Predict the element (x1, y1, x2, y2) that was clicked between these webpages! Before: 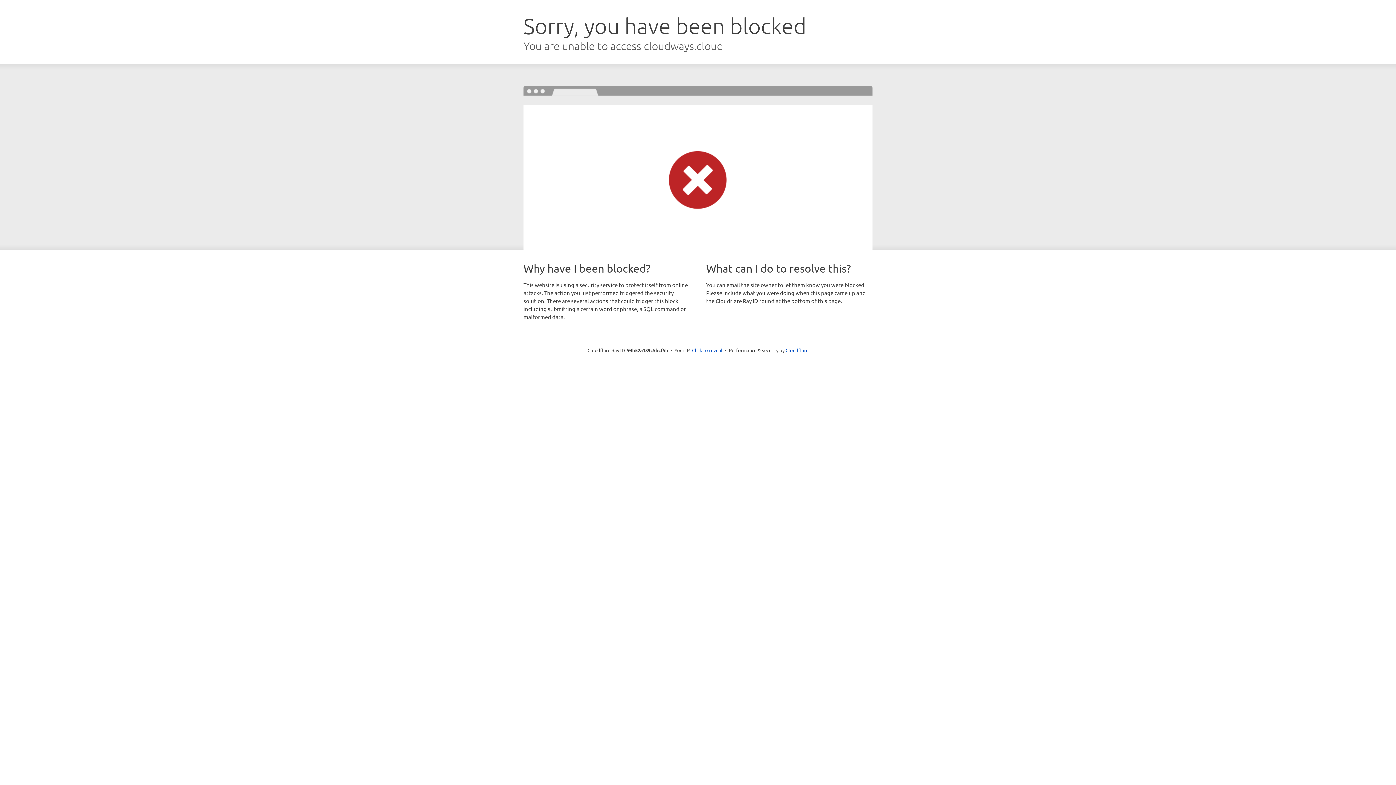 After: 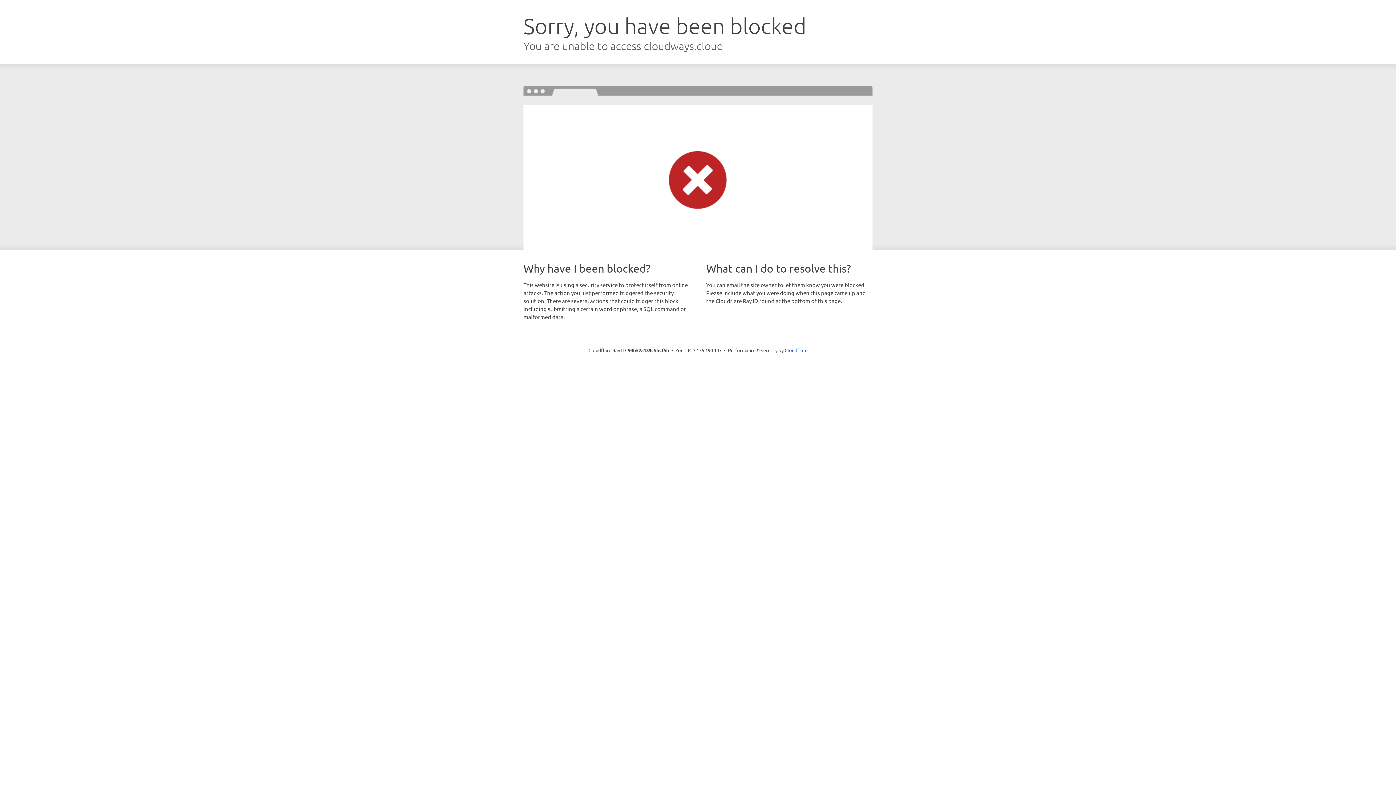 Action: bbox: (692, 346, 722, 353) label: Click to reveal